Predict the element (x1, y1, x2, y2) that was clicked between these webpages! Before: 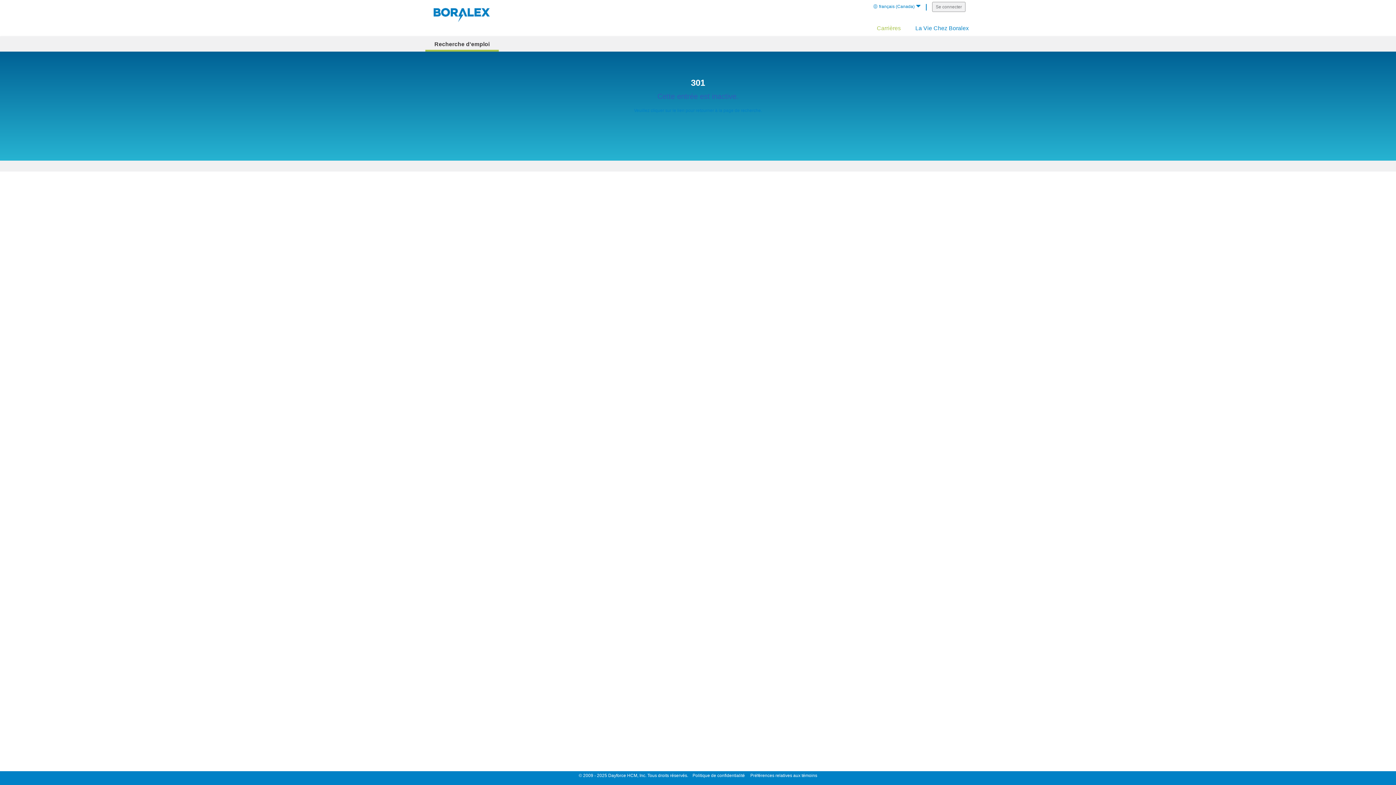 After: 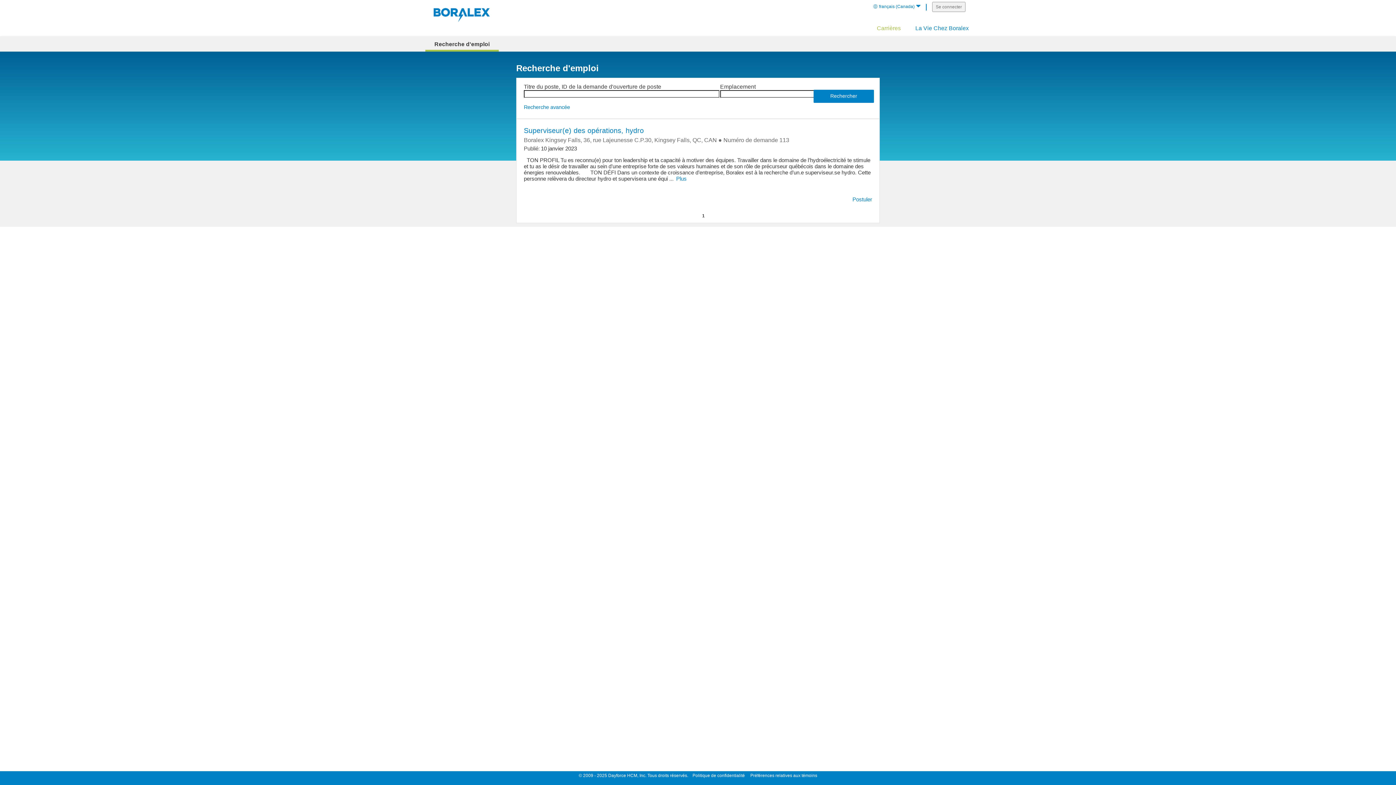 Action: bbox: (434, 41, 489, 47) label: Recherche d'emploi